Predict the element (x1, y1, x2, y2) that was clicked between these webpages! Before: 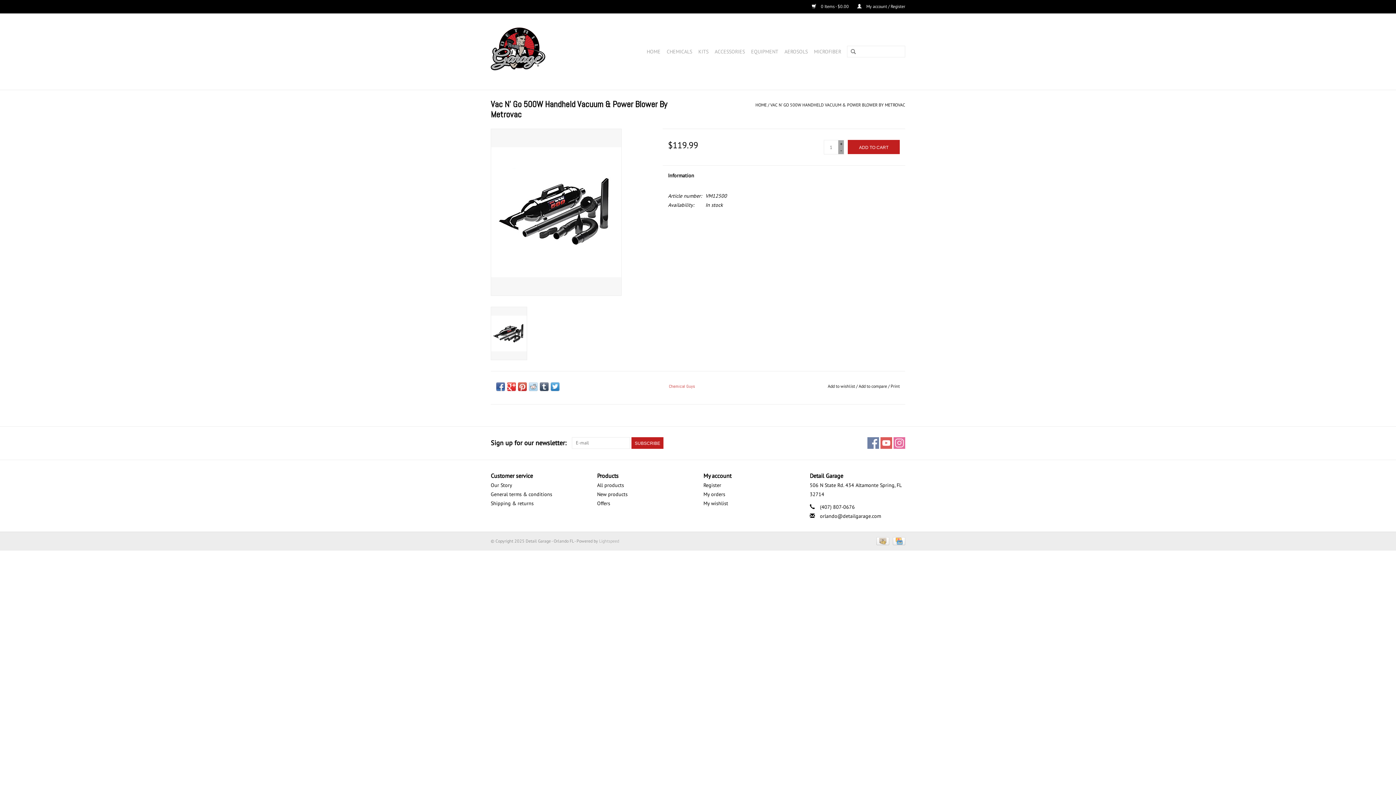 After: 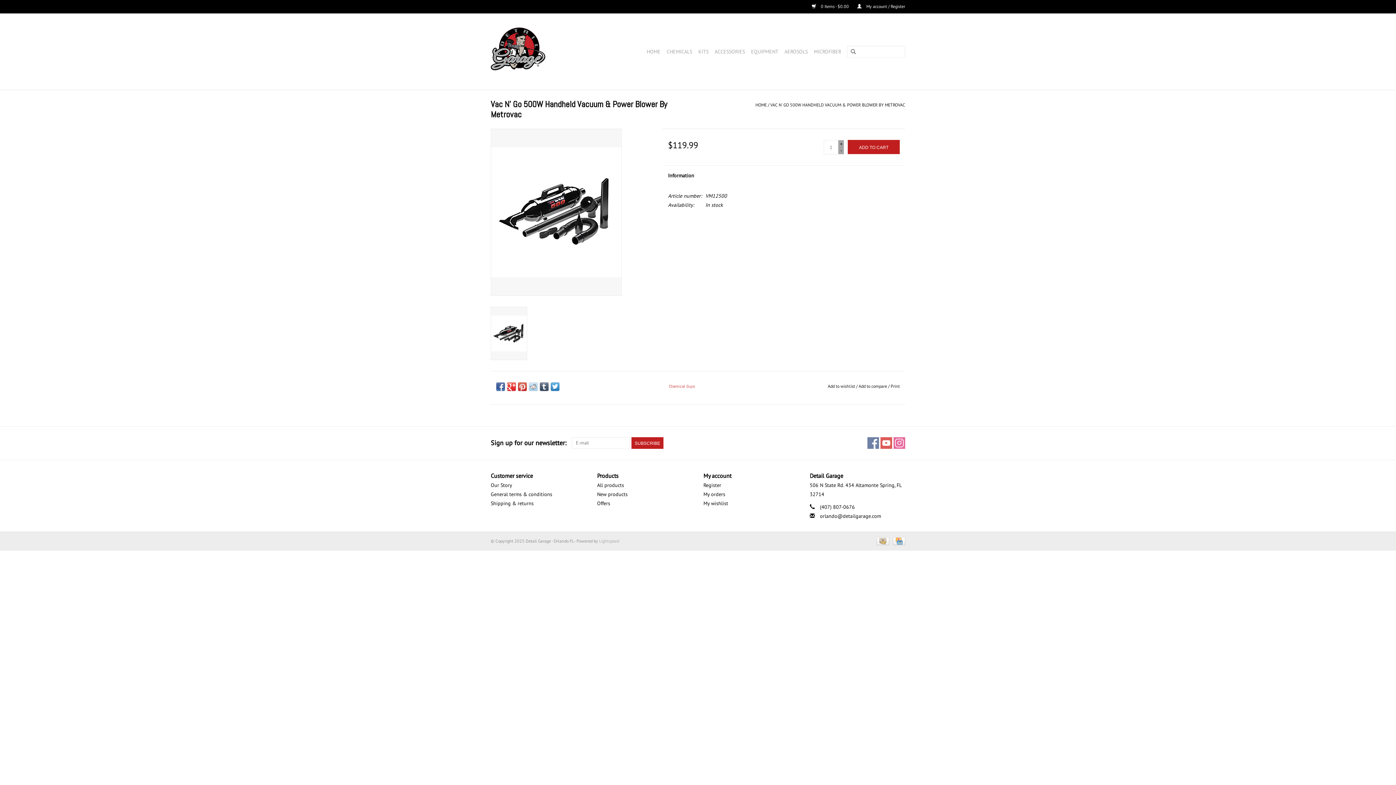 Action: bbox: (540, 382, 548, 391)